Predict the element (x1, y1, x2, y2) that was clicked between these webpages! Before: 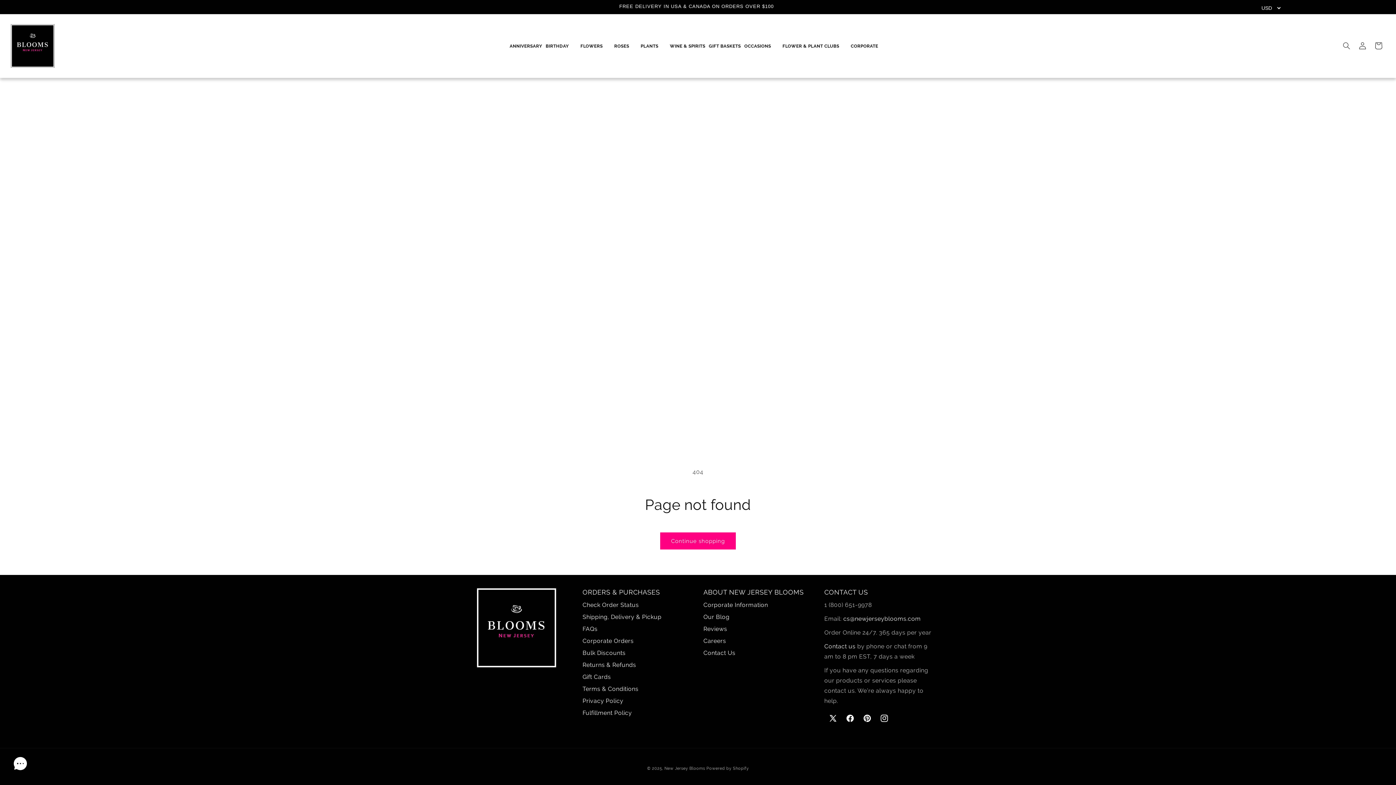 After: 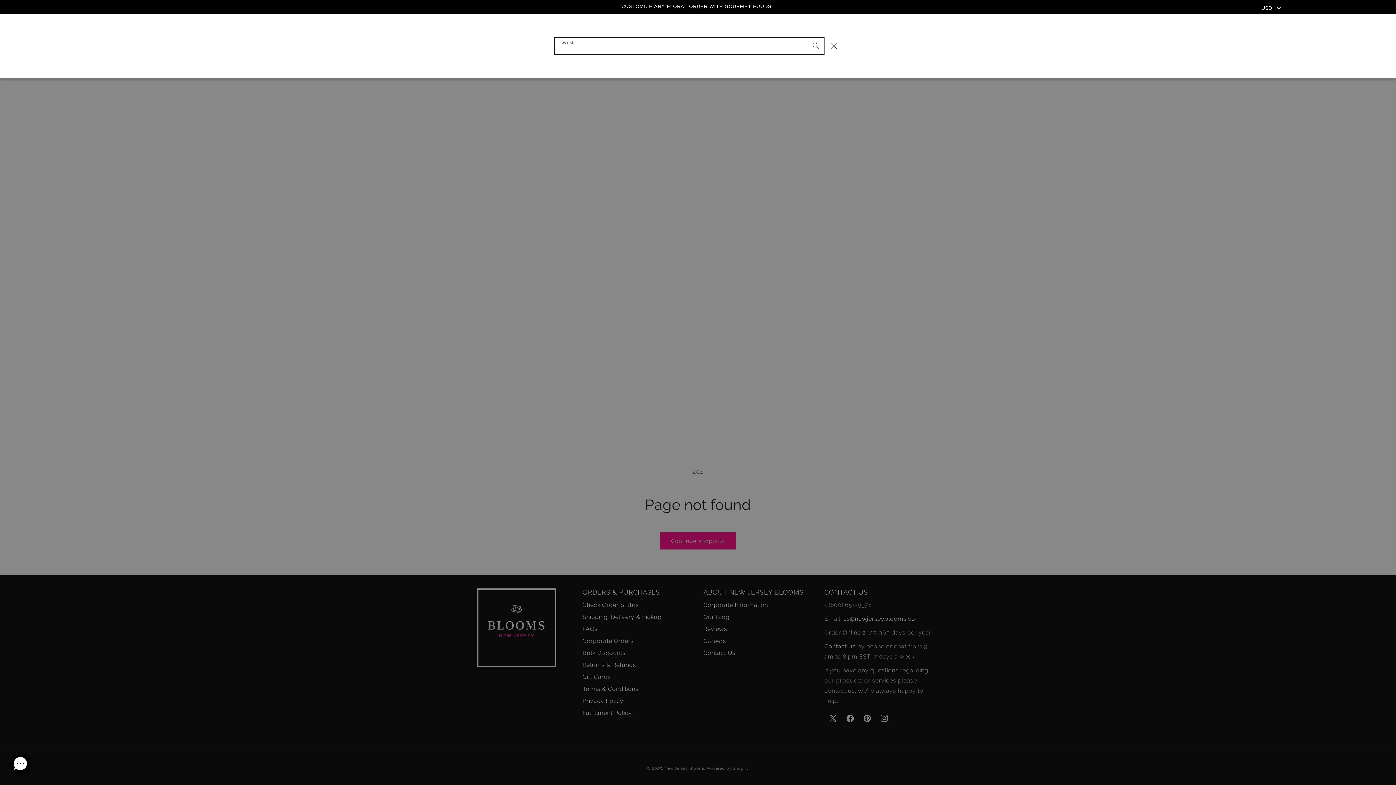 Action: bbox: (1338, 37, 1354, 53) label: Search